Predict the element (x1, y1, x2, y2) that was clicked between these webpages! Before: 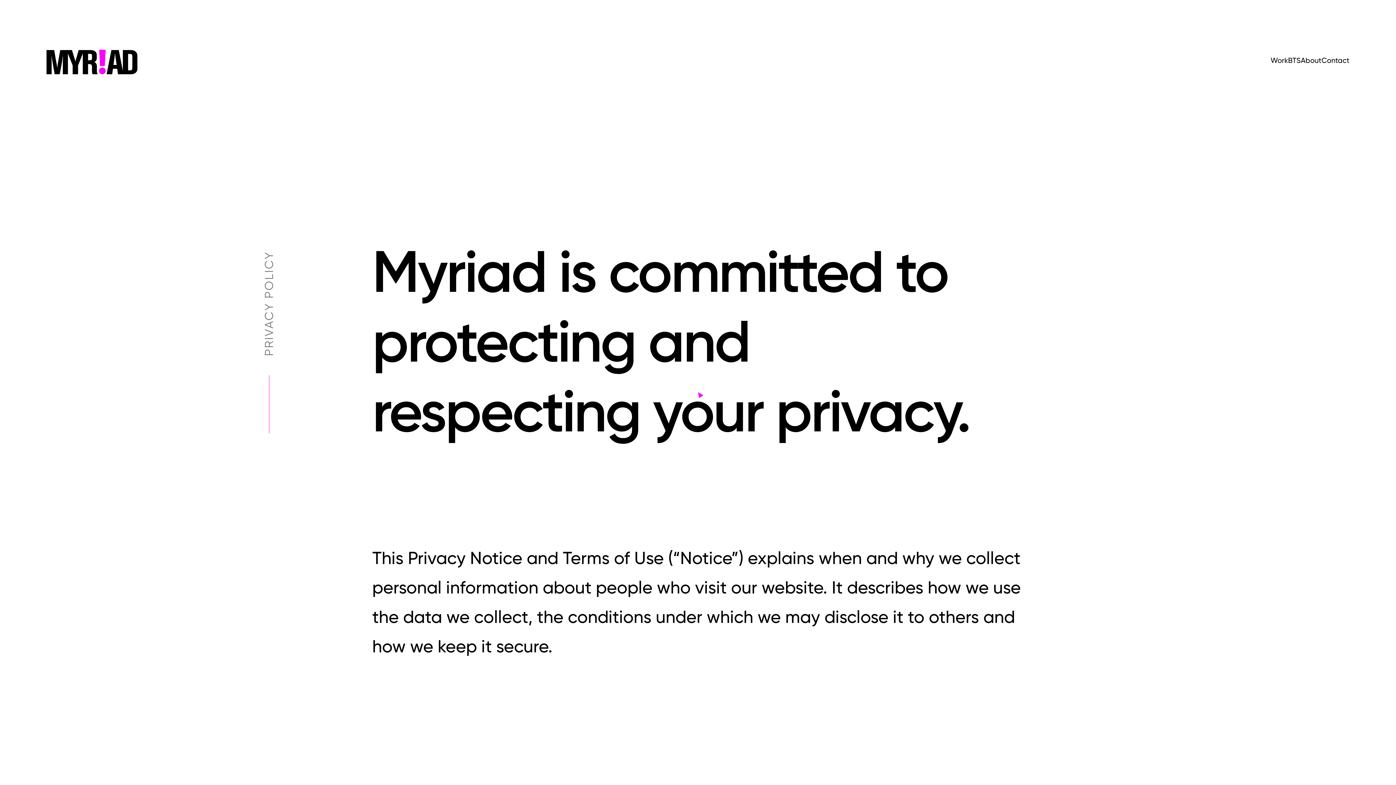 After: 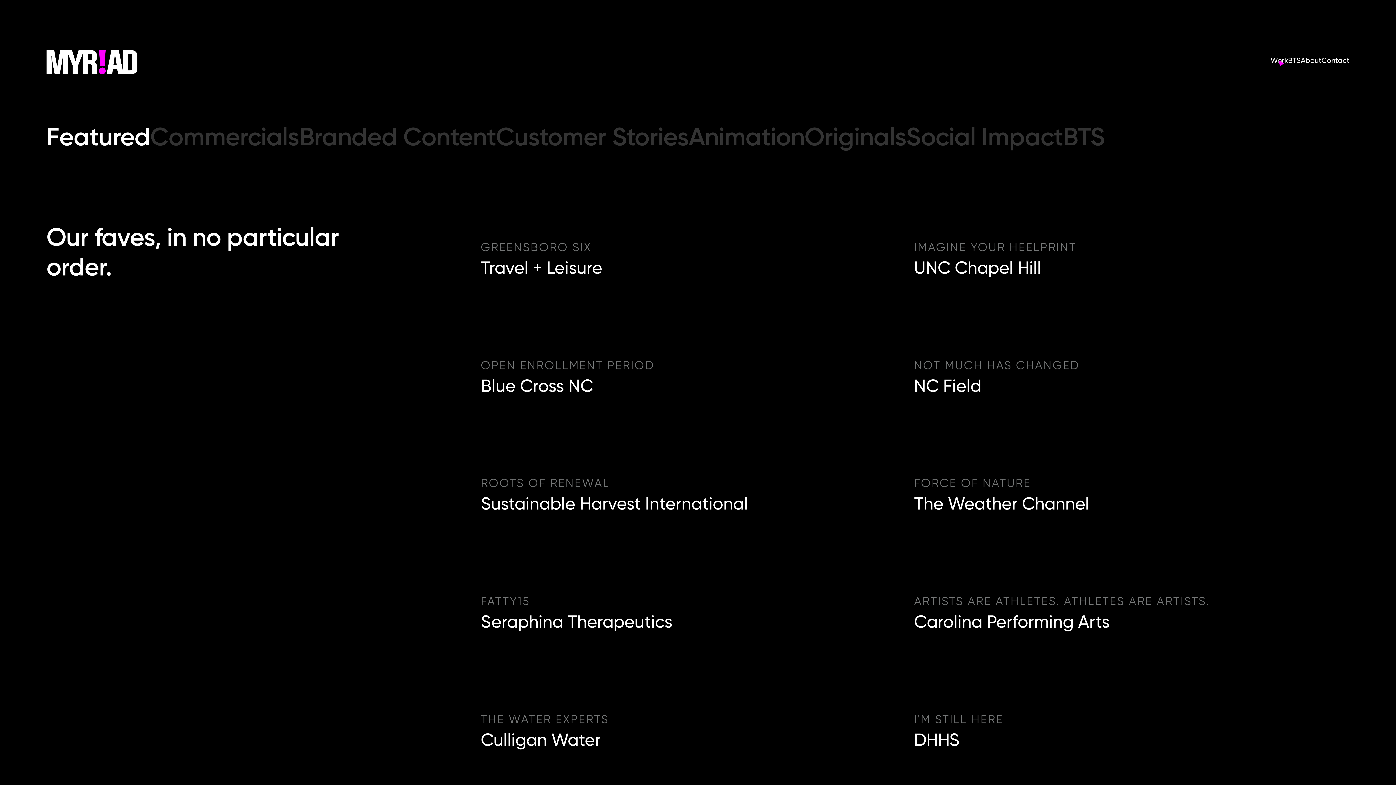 Action: bbox: (1270, 54, 1288, 66) label: Work